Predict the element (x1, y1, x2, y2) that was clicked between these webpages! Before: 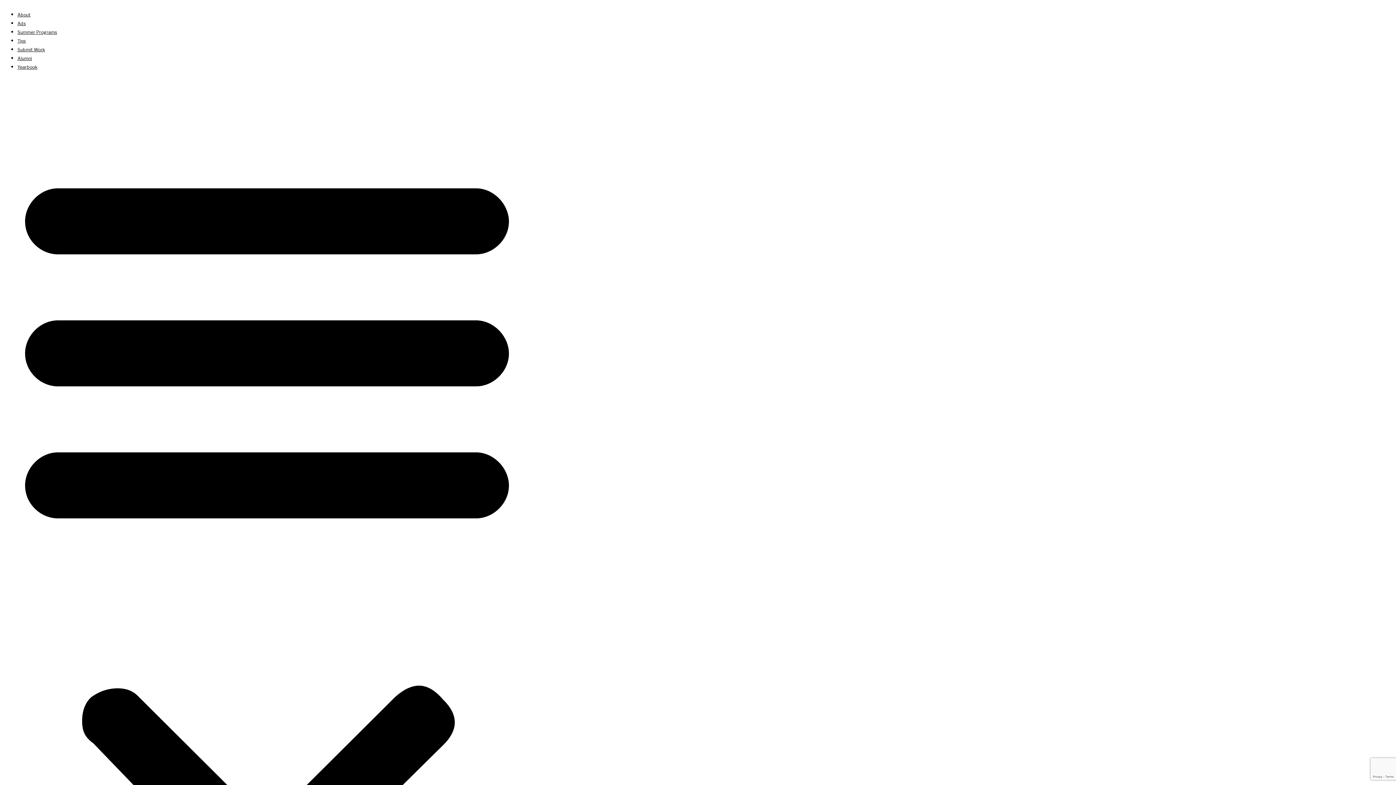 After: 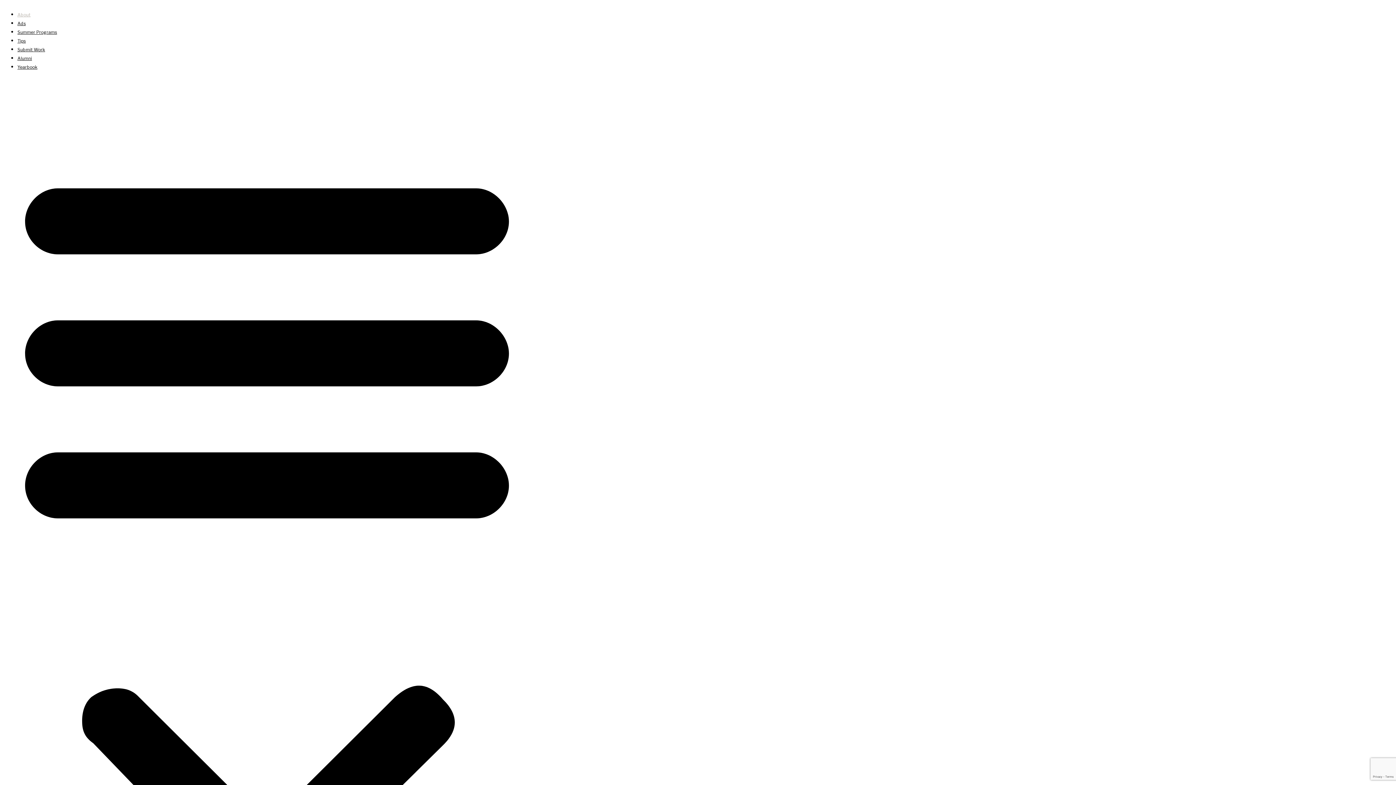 Action: label: About bbox: (17, 12, 30, 17)